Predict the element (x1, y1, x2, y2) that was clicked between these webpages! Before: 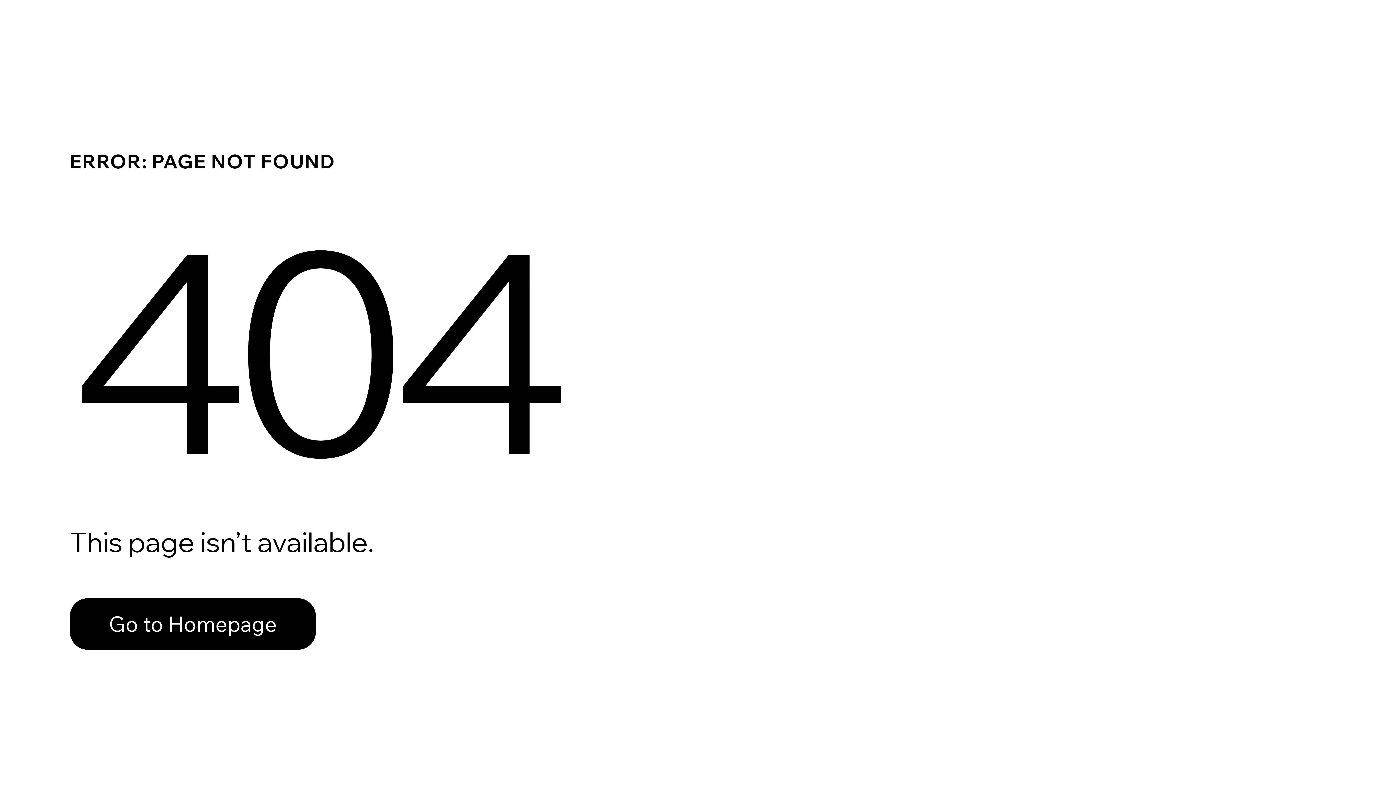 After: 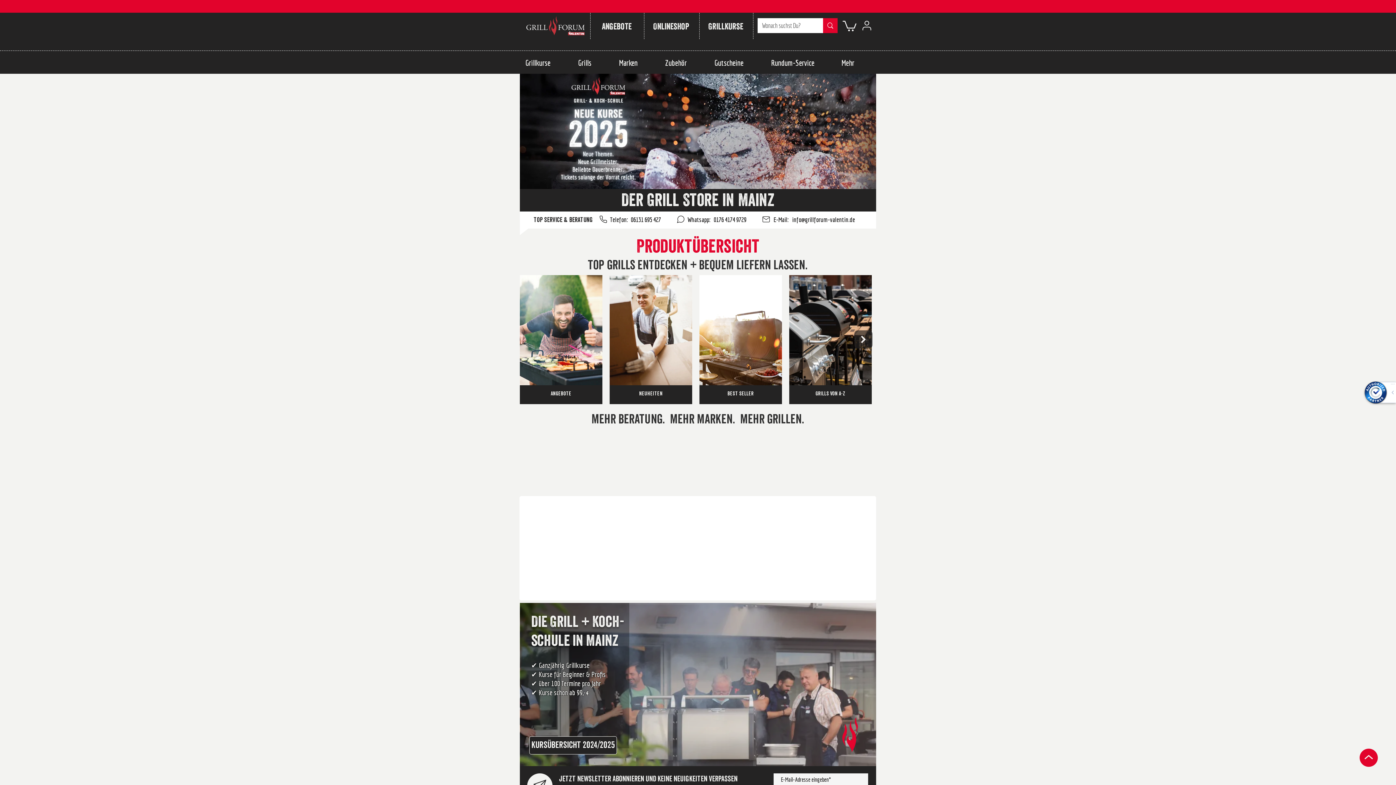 Action: bbox: (69, 582, 768, 659) label: Go to Homepage